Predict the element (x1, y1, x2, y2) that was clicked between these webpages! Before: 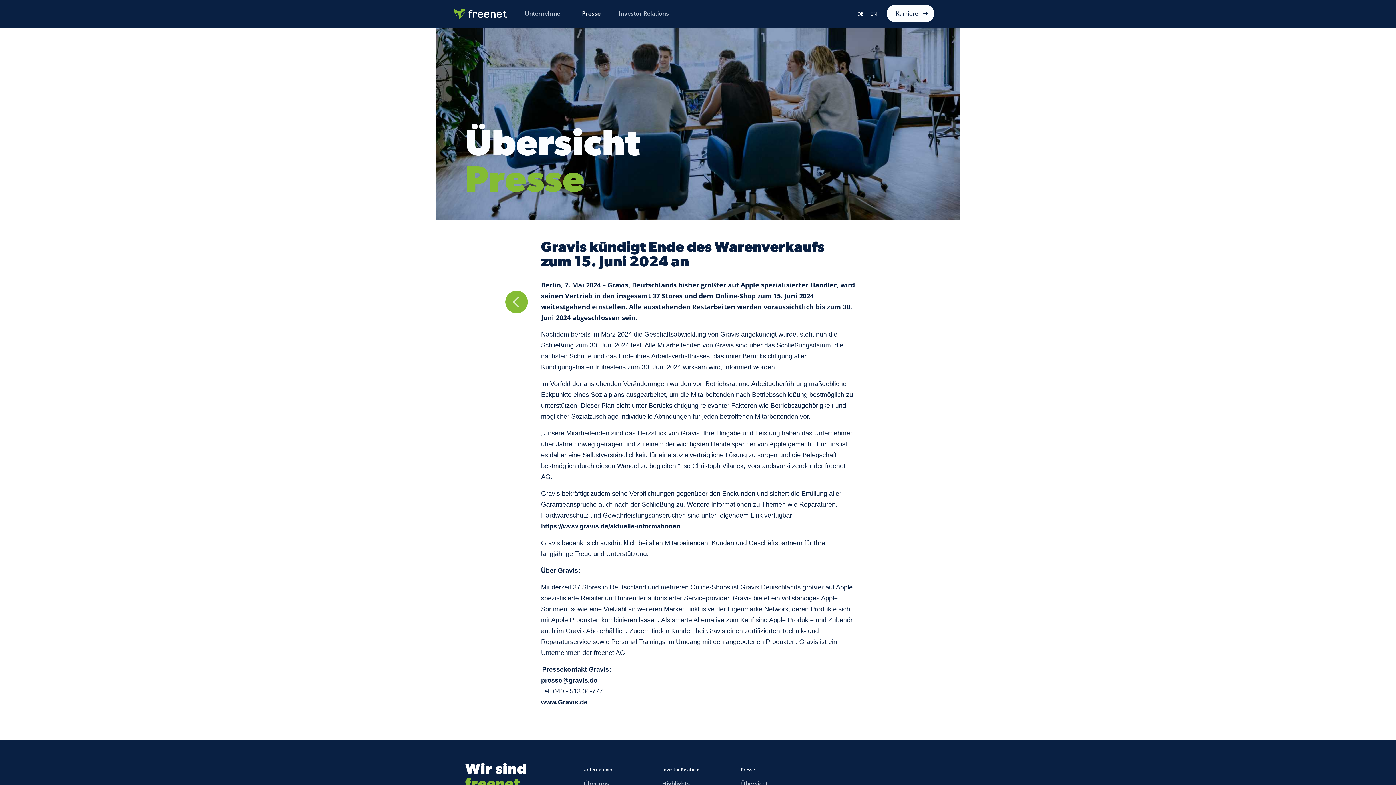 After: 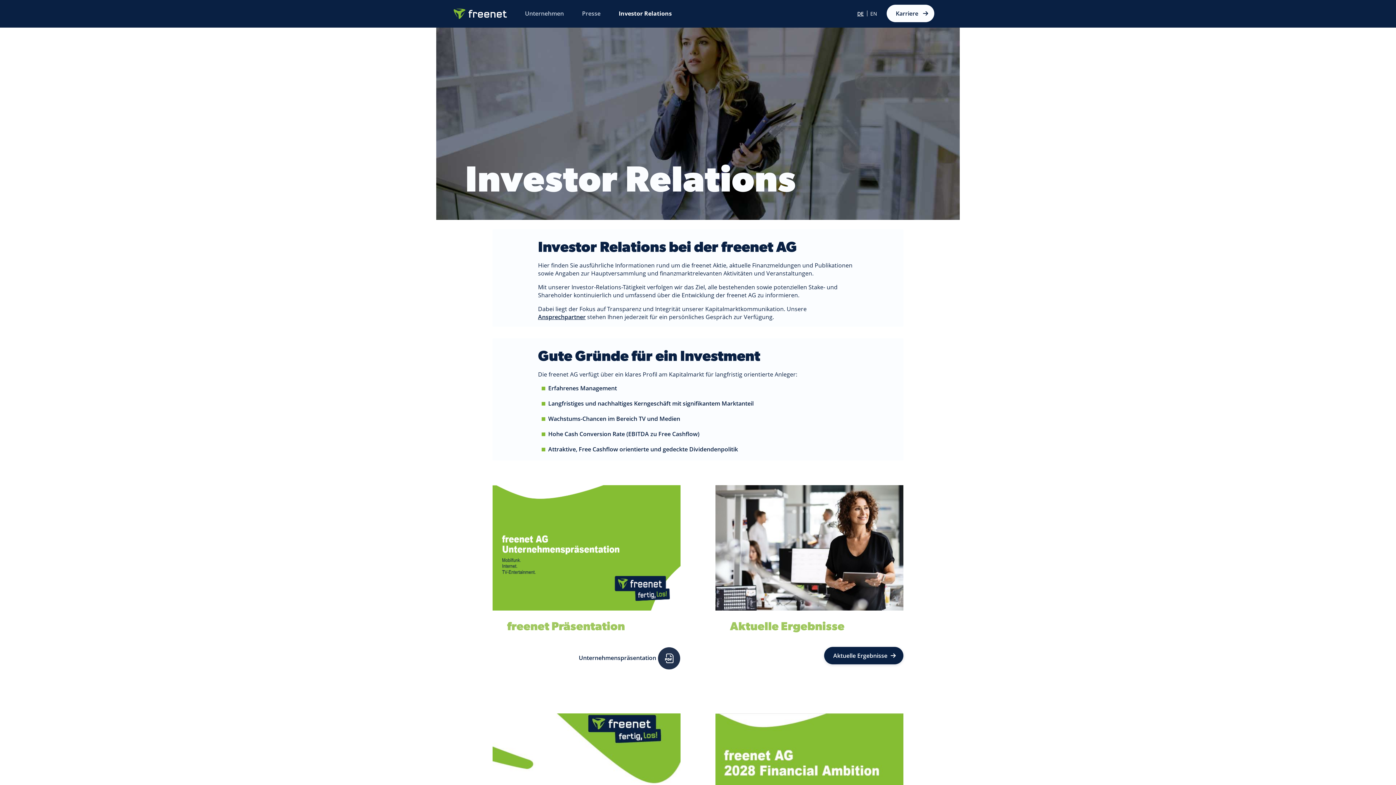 Action: bbox: (610, 5, 677, 21) label: Investor Relations